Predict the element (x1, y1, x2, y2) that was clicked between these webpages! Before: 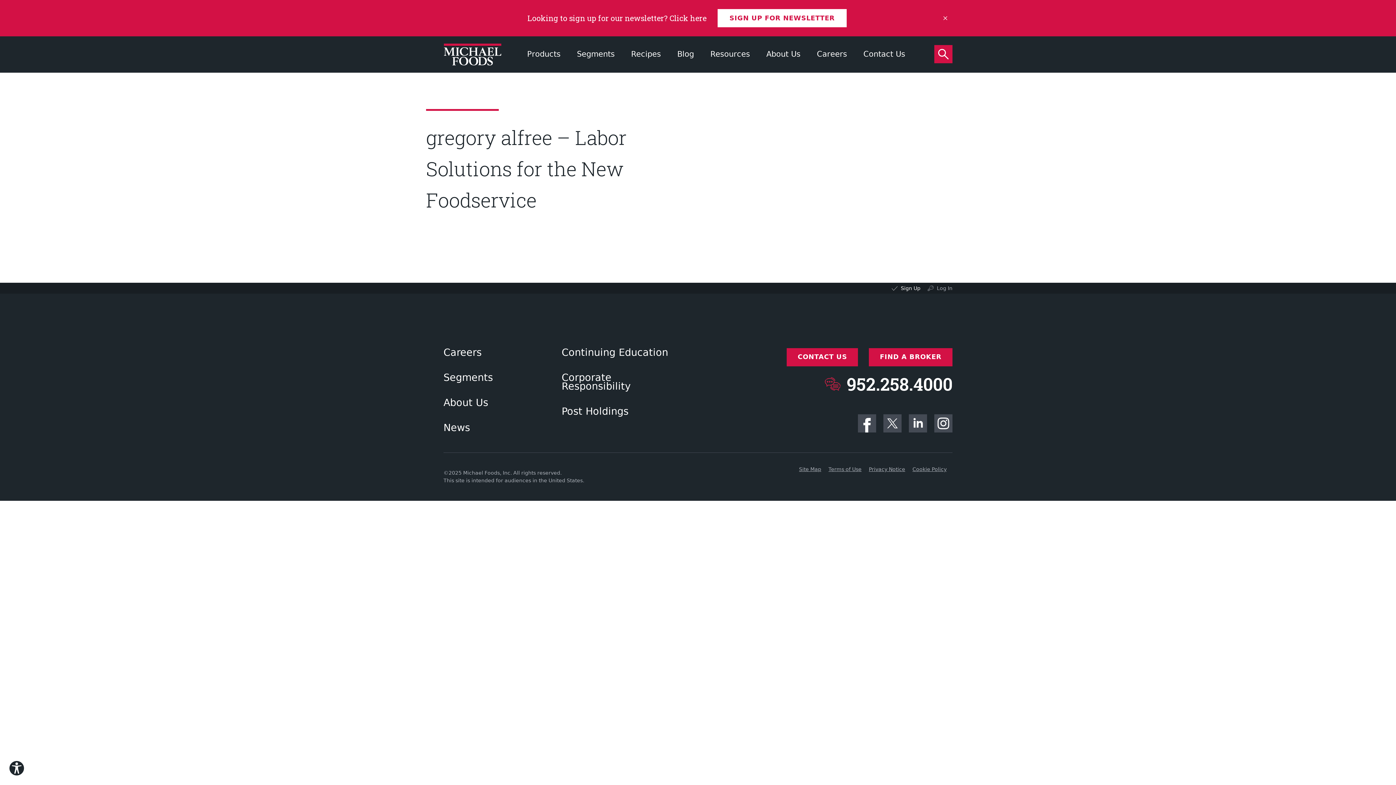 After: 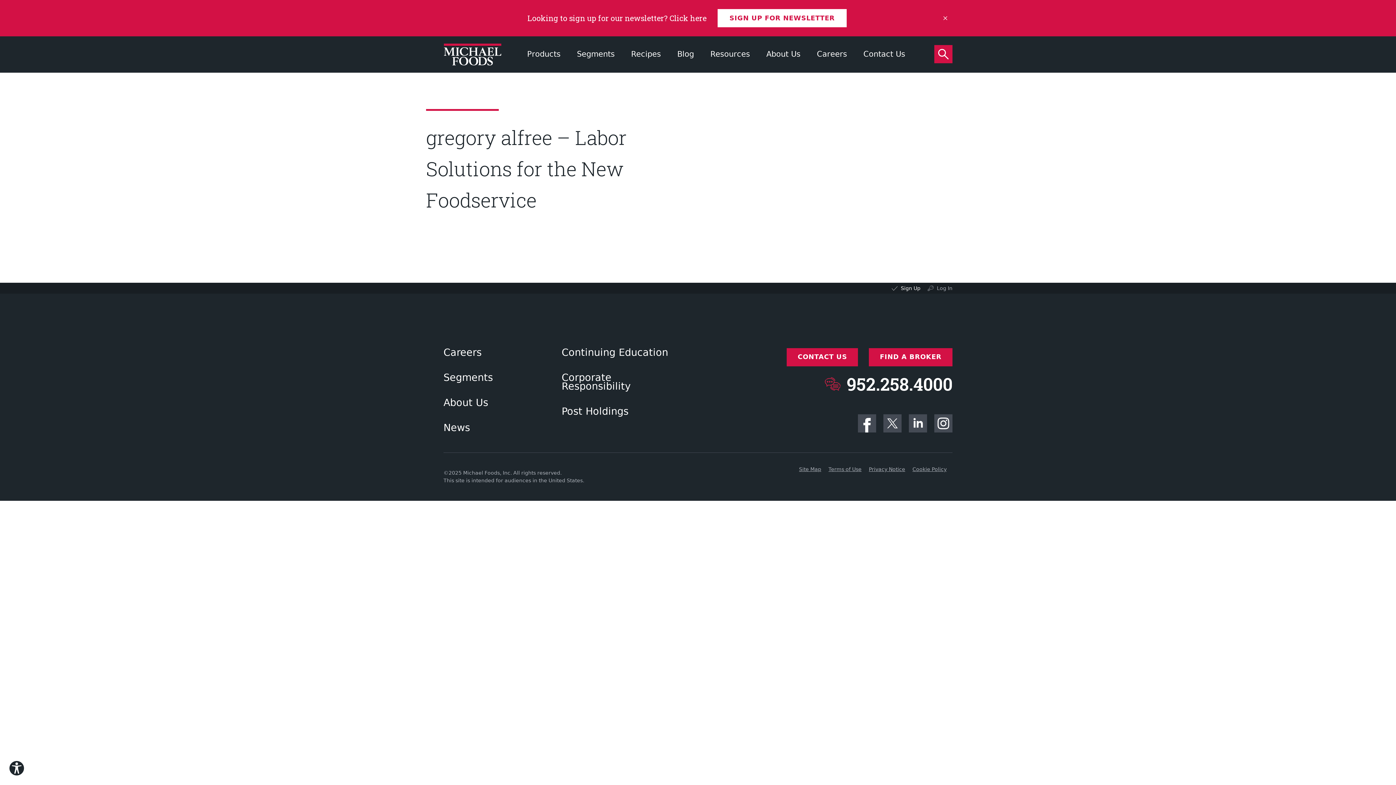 Action: bbox: (561, 407, 628, 416) label: Post Holdings